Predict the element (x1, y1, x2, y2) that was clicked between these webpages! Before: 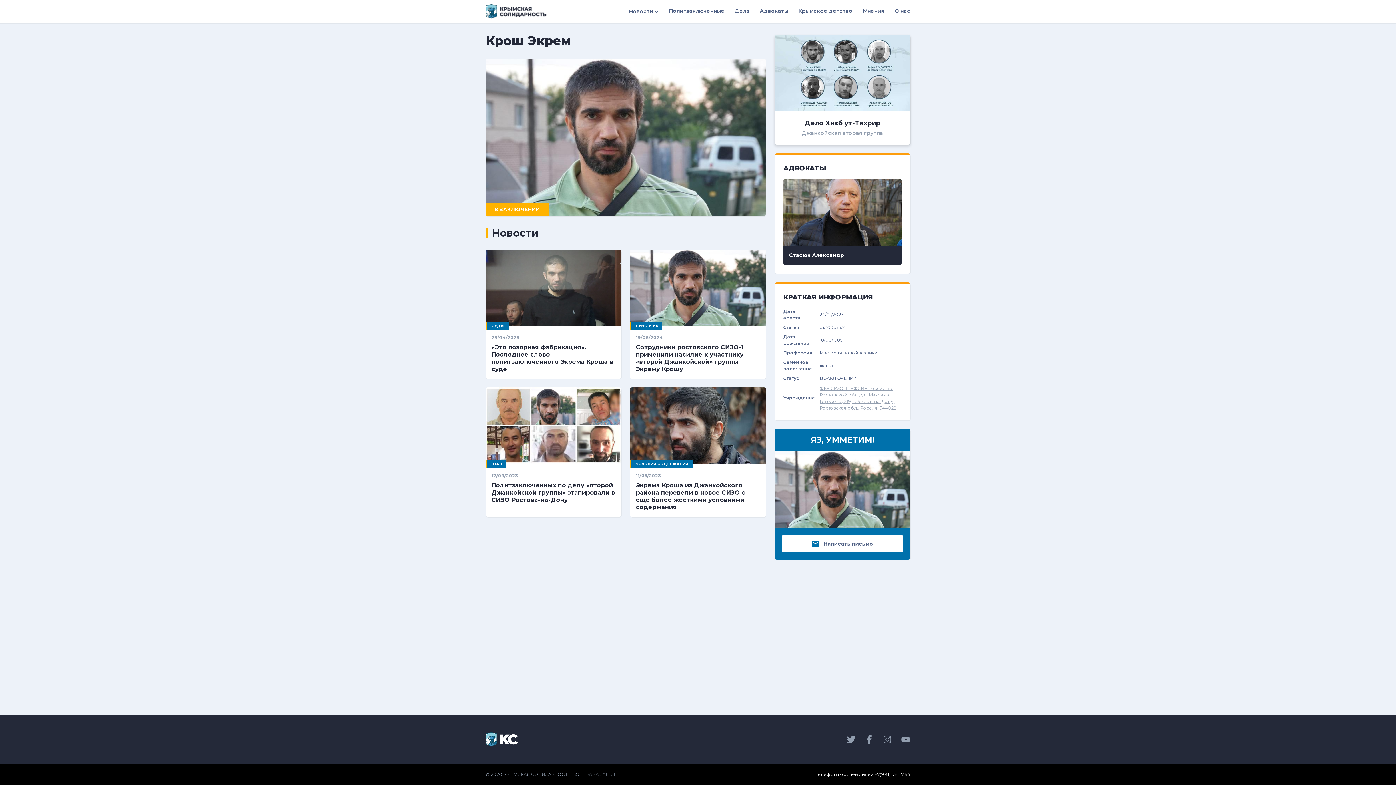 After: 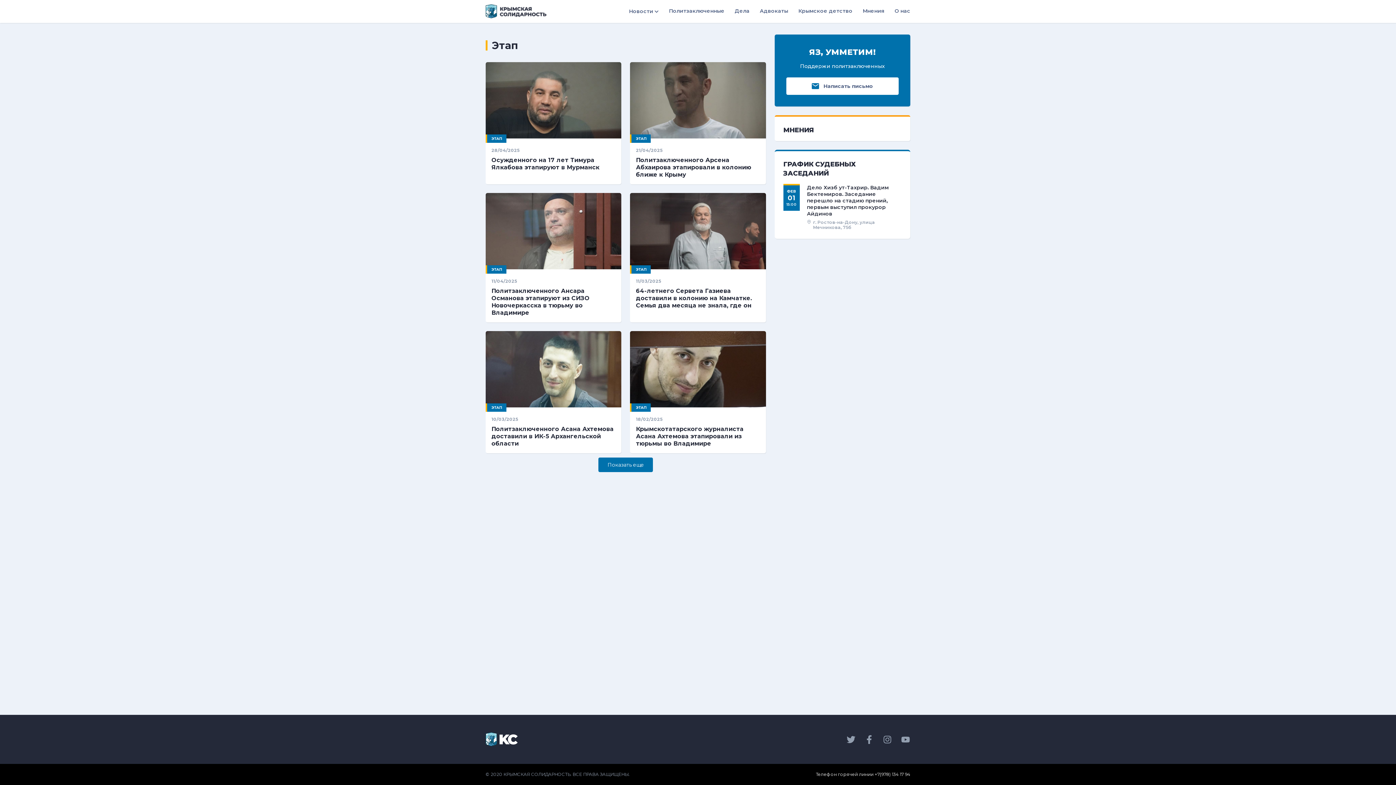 Action: bbox: (485, 460, 506, 468) label: ЭТАП